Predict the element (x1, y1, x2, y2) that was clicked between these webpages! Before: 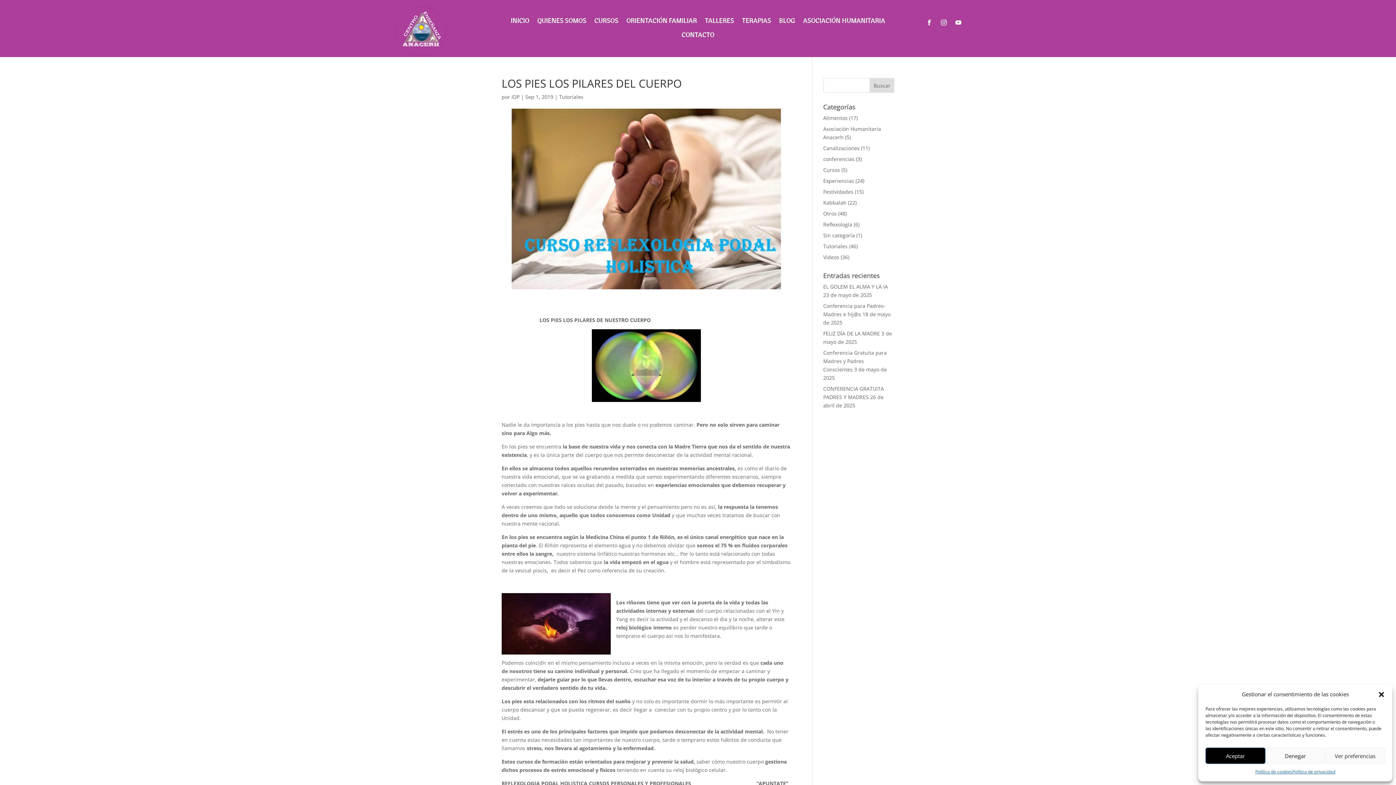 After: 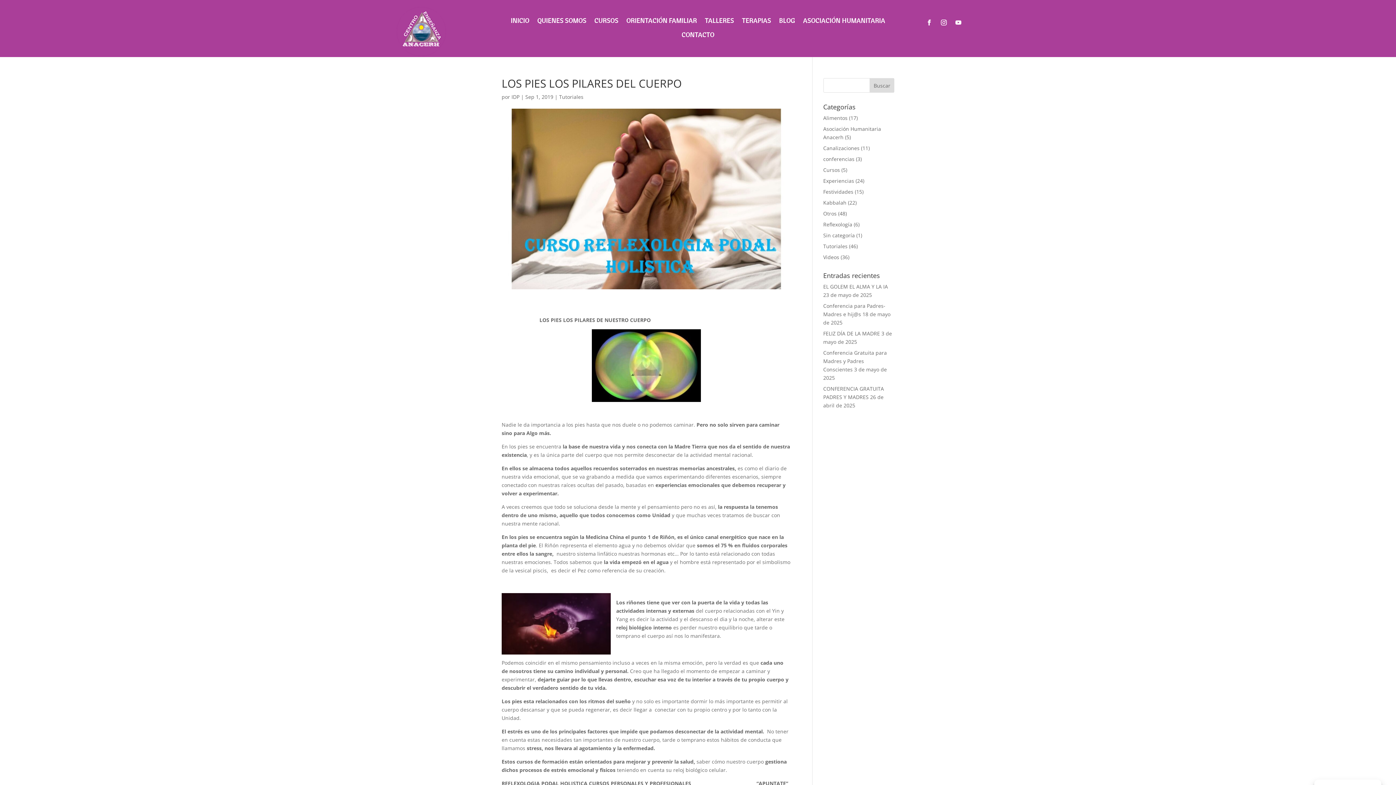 Action: label: Aceptar bbox: (1205, 748, 1265, 764)